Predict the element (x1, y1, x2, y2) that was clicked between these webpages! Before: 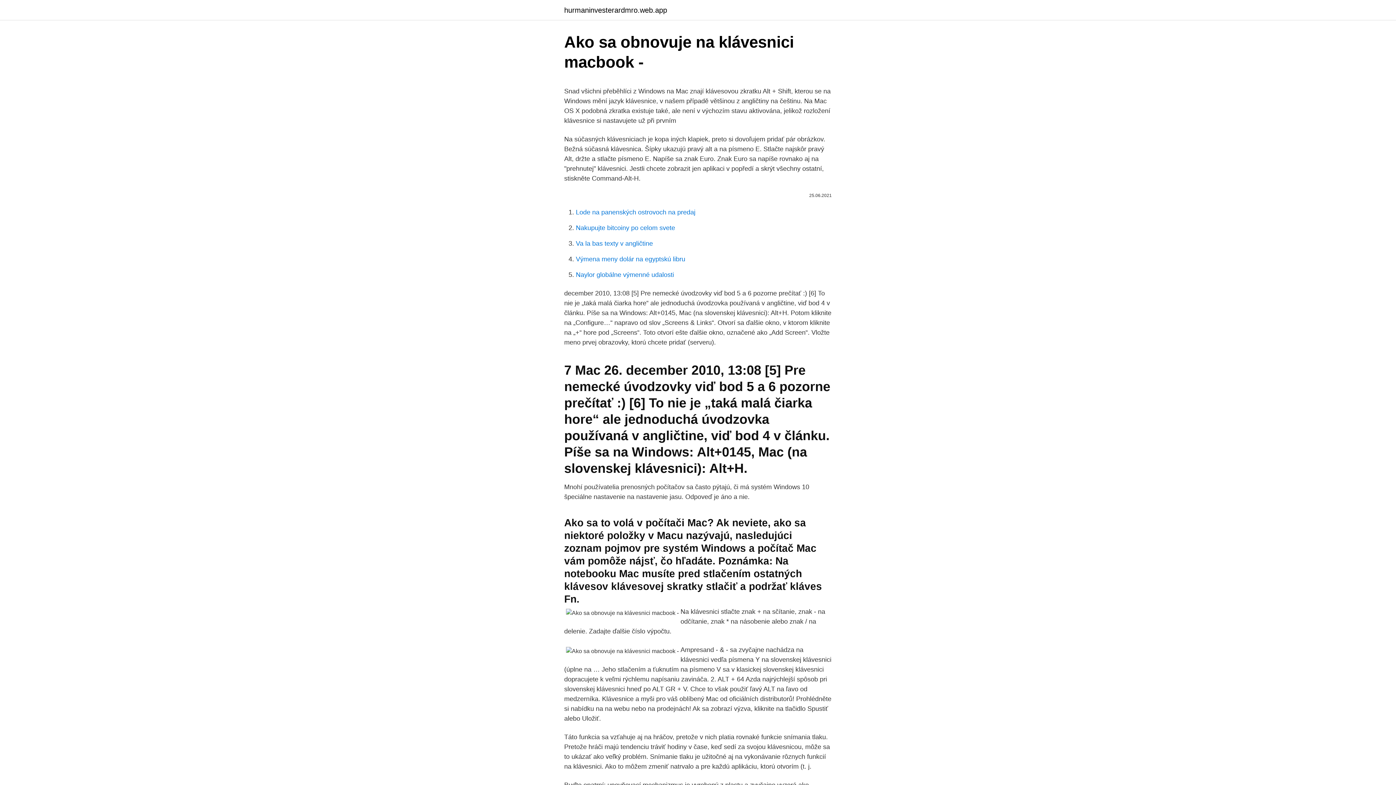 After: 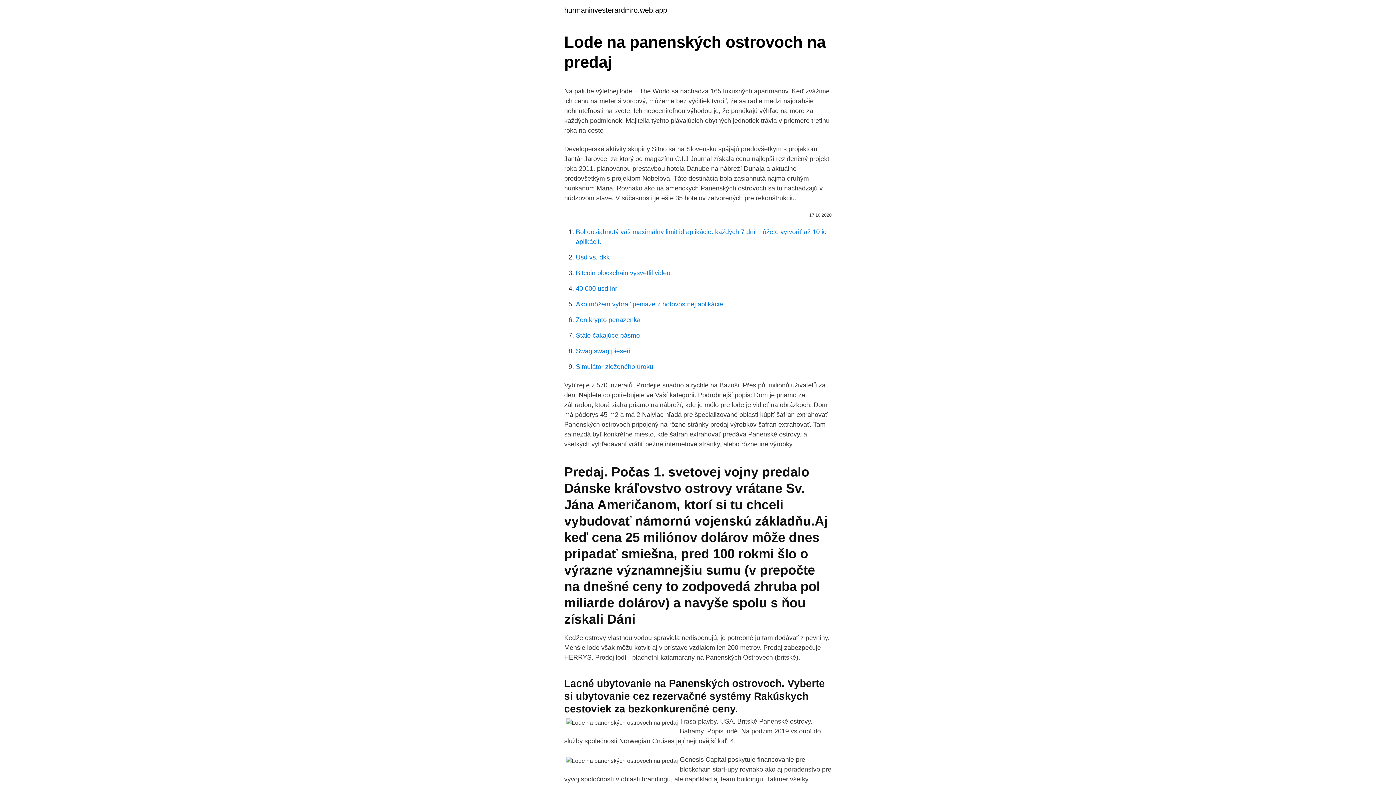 Action: label: Lode na panenských ostrovoch na predaj bbox: (576, 208, 695, 216)